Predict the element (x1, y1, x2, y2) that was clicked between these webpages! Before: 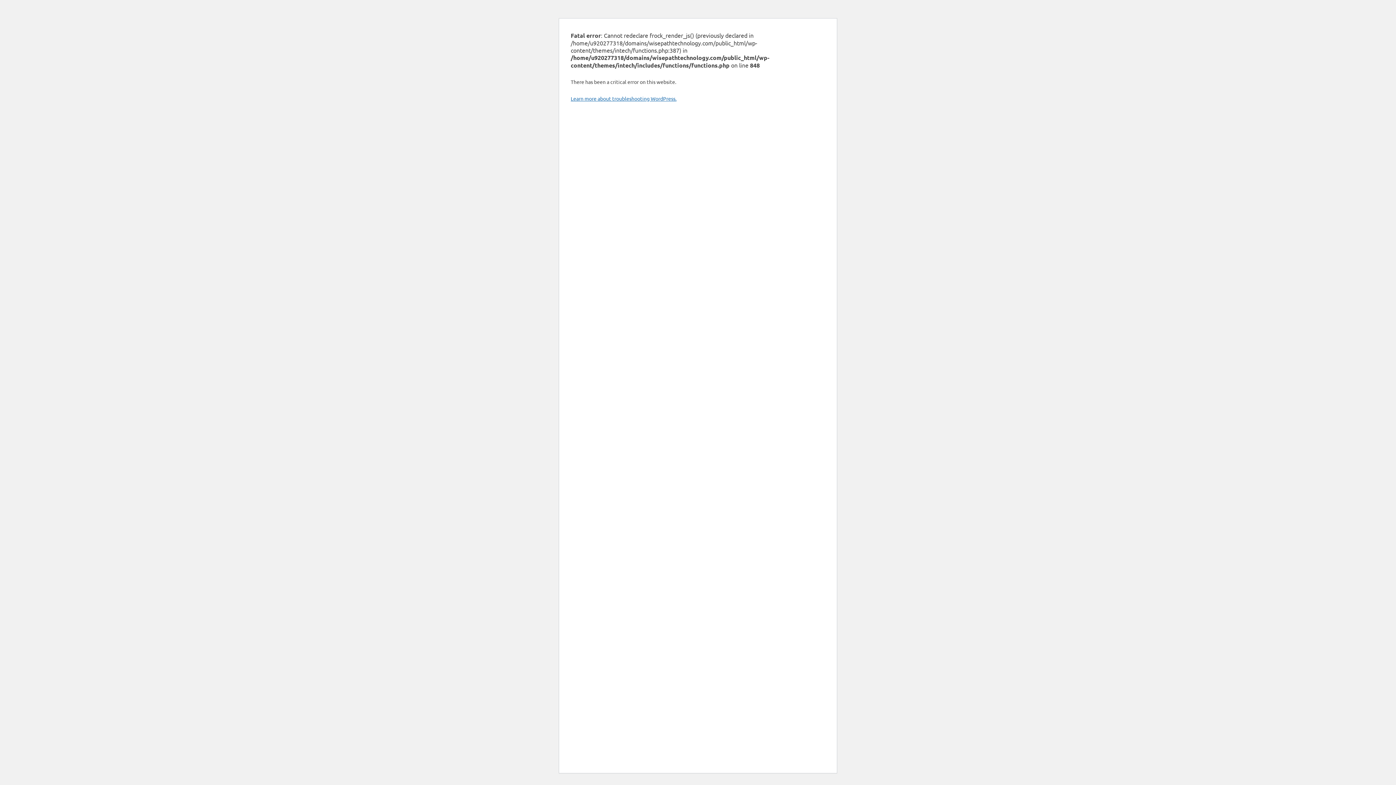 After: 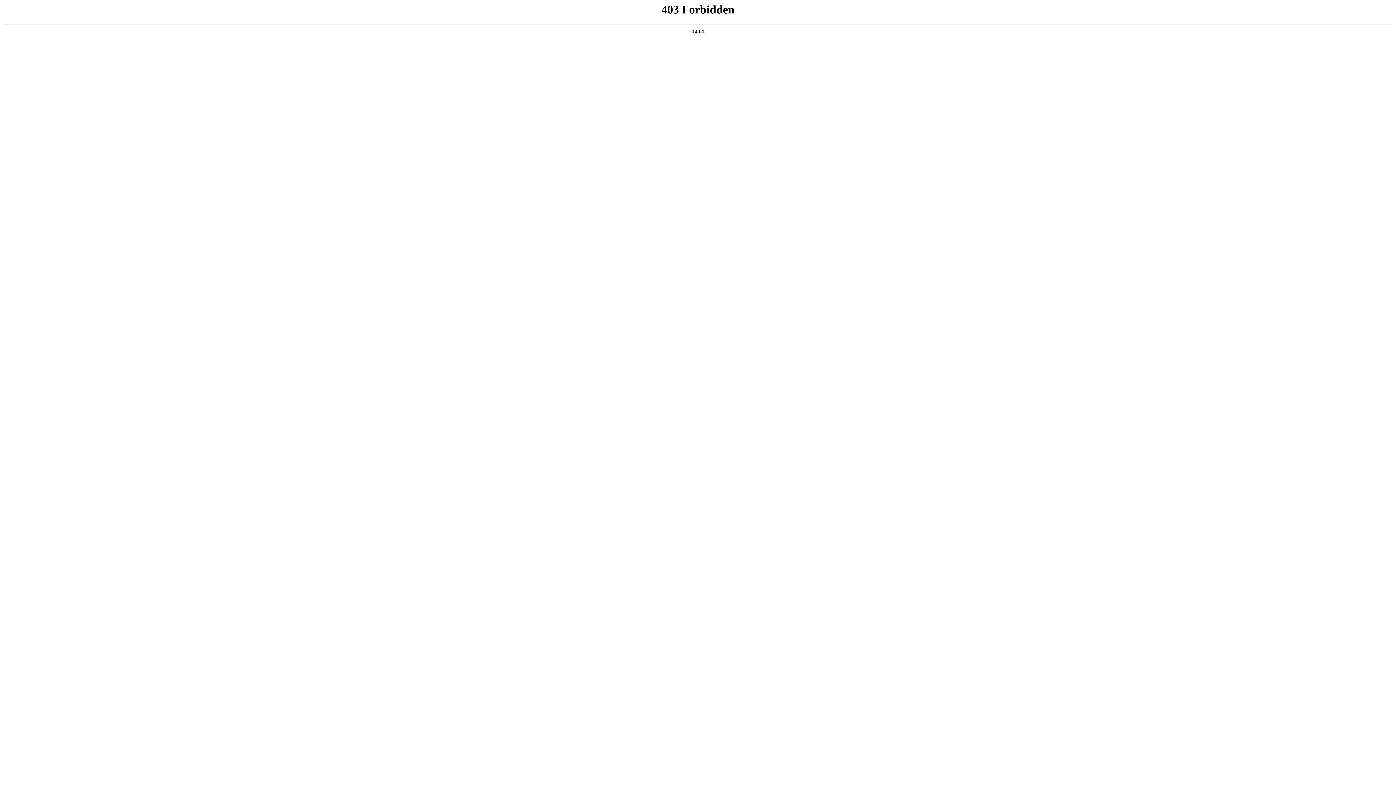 Action: bbox: (570, 95, 676, 101) label: Learn more about troubleshooting WordPress.